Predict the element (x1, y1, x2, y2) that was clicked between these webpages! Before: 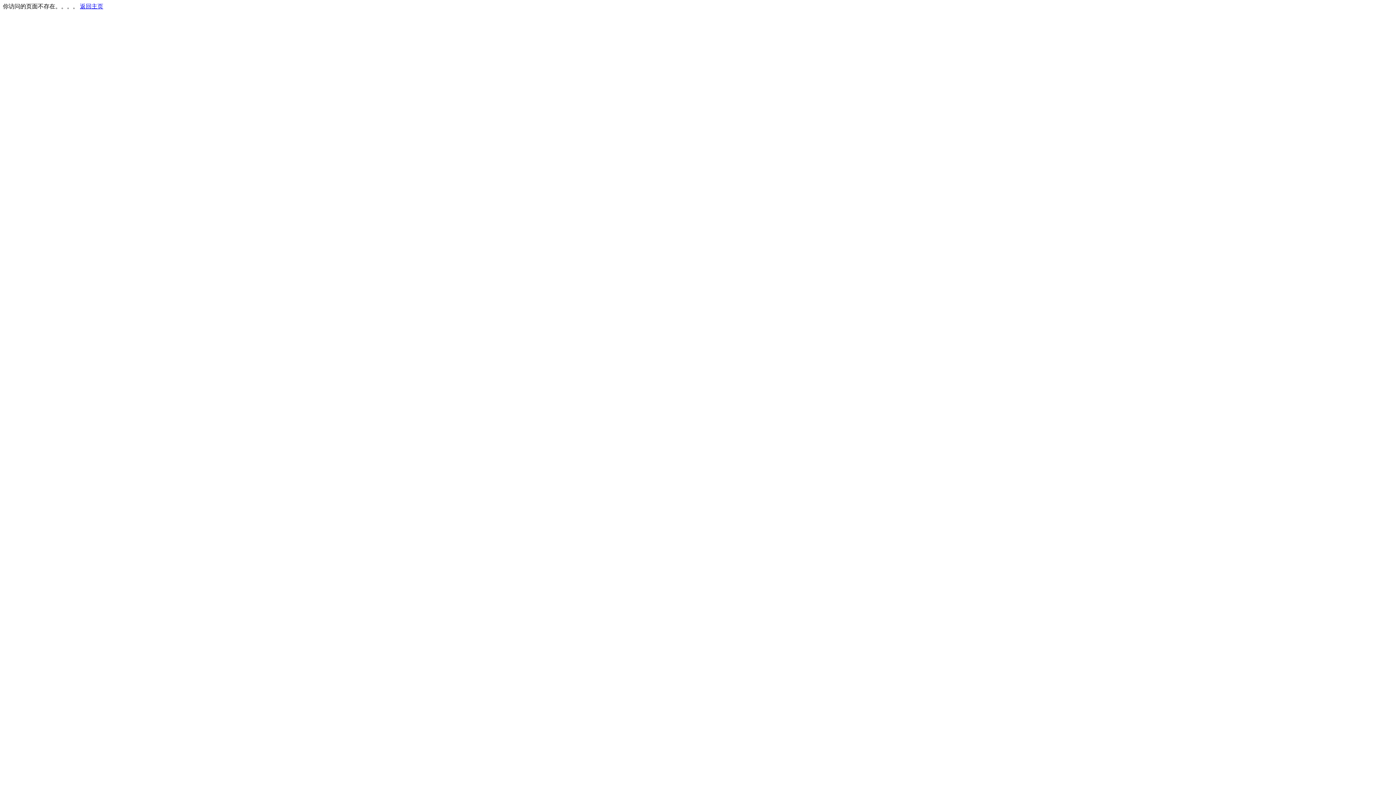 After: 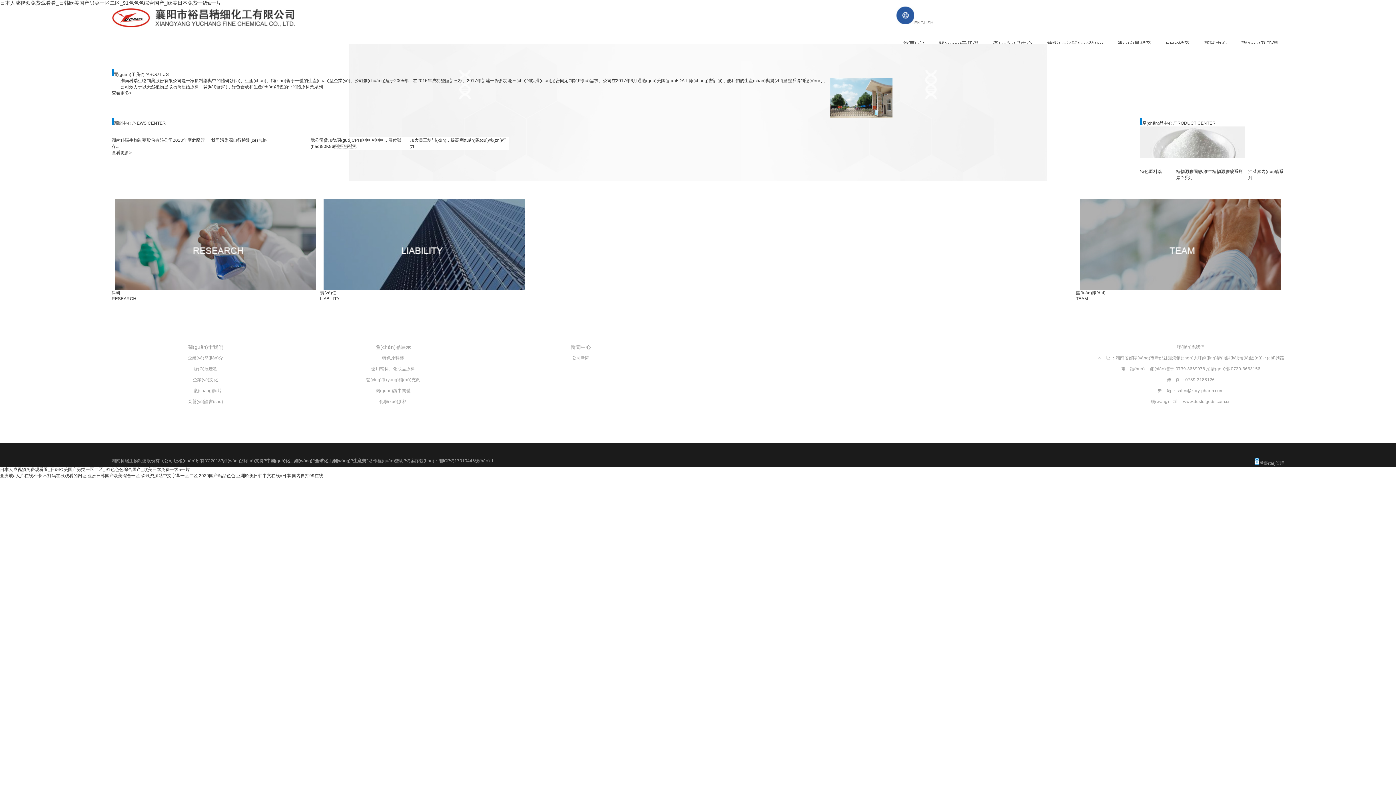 Action: label: 返回主页 bbox: (80, 3, 103, 9)